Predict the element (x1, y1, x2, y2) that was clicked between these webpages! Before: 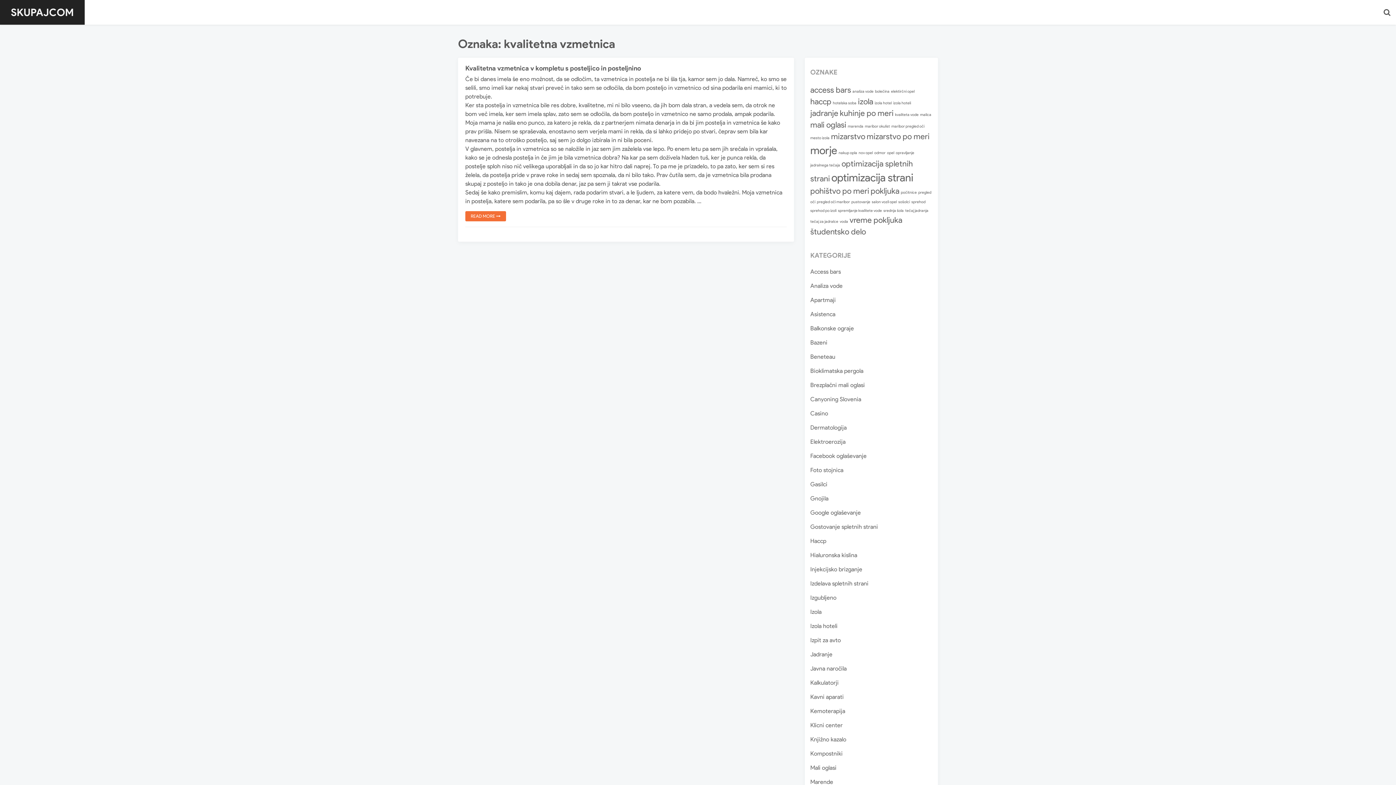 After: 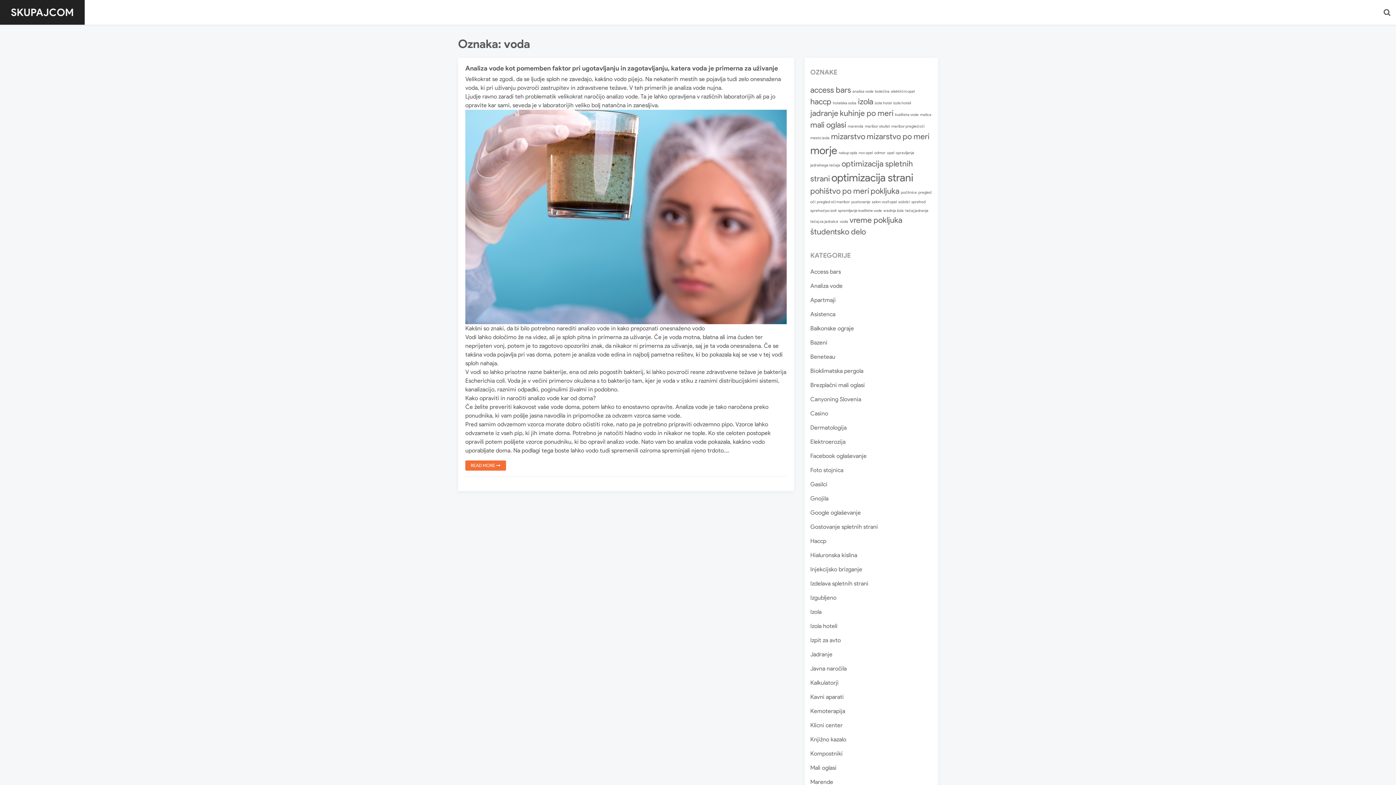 Action: label: voda (1 predmet) bbox: (840, 219, 848, 224)